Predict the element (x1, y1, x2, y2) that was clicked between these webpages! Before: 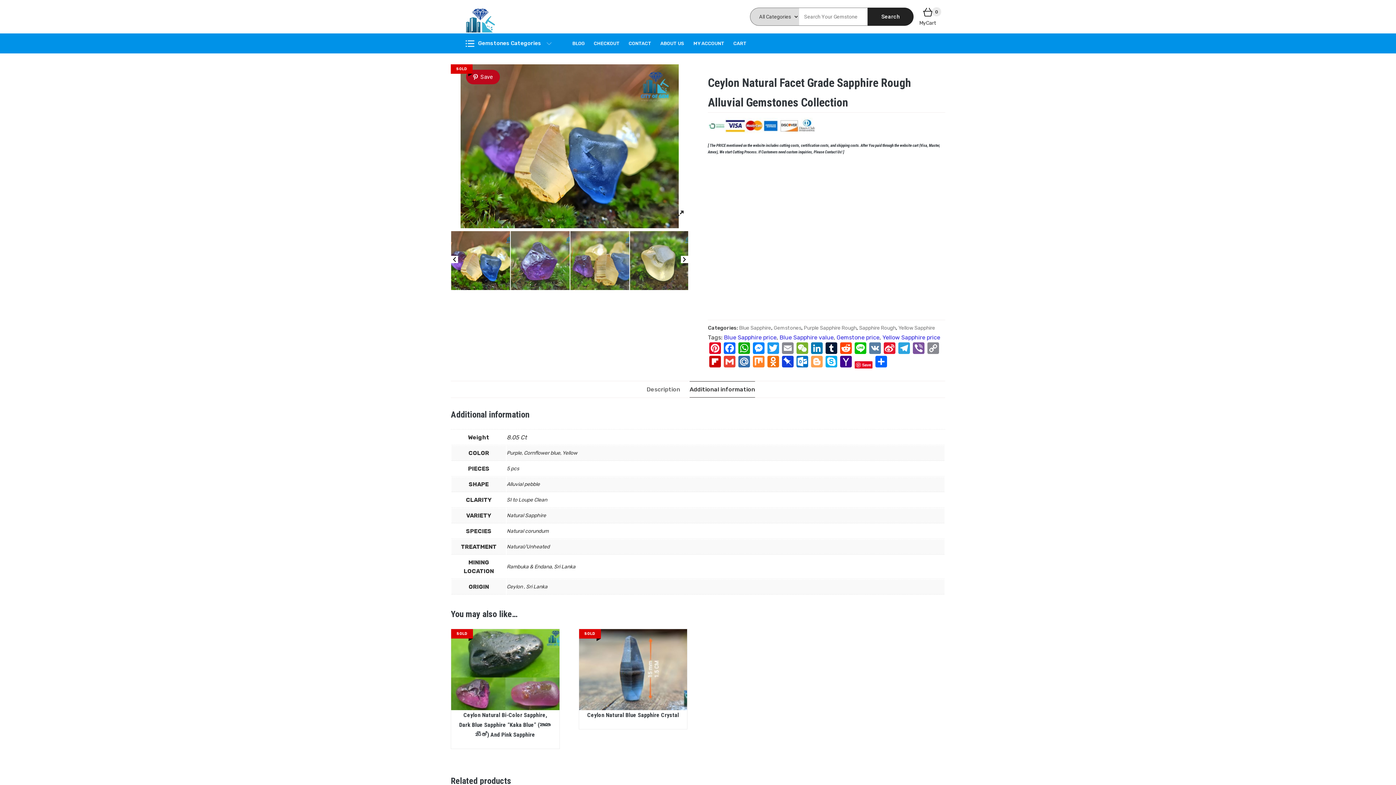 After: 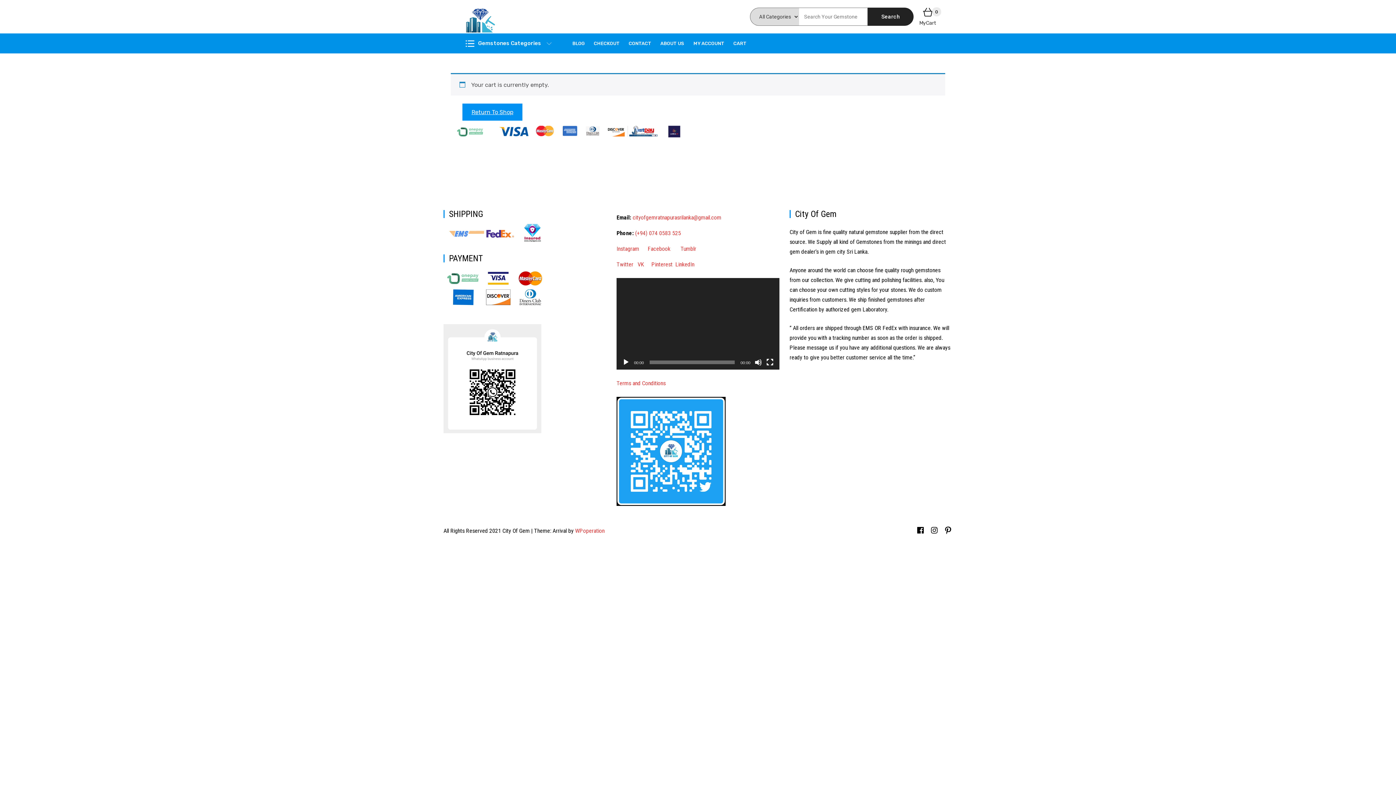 Action: label: CHECKOUT bbox: (591, 33, 622, 53)